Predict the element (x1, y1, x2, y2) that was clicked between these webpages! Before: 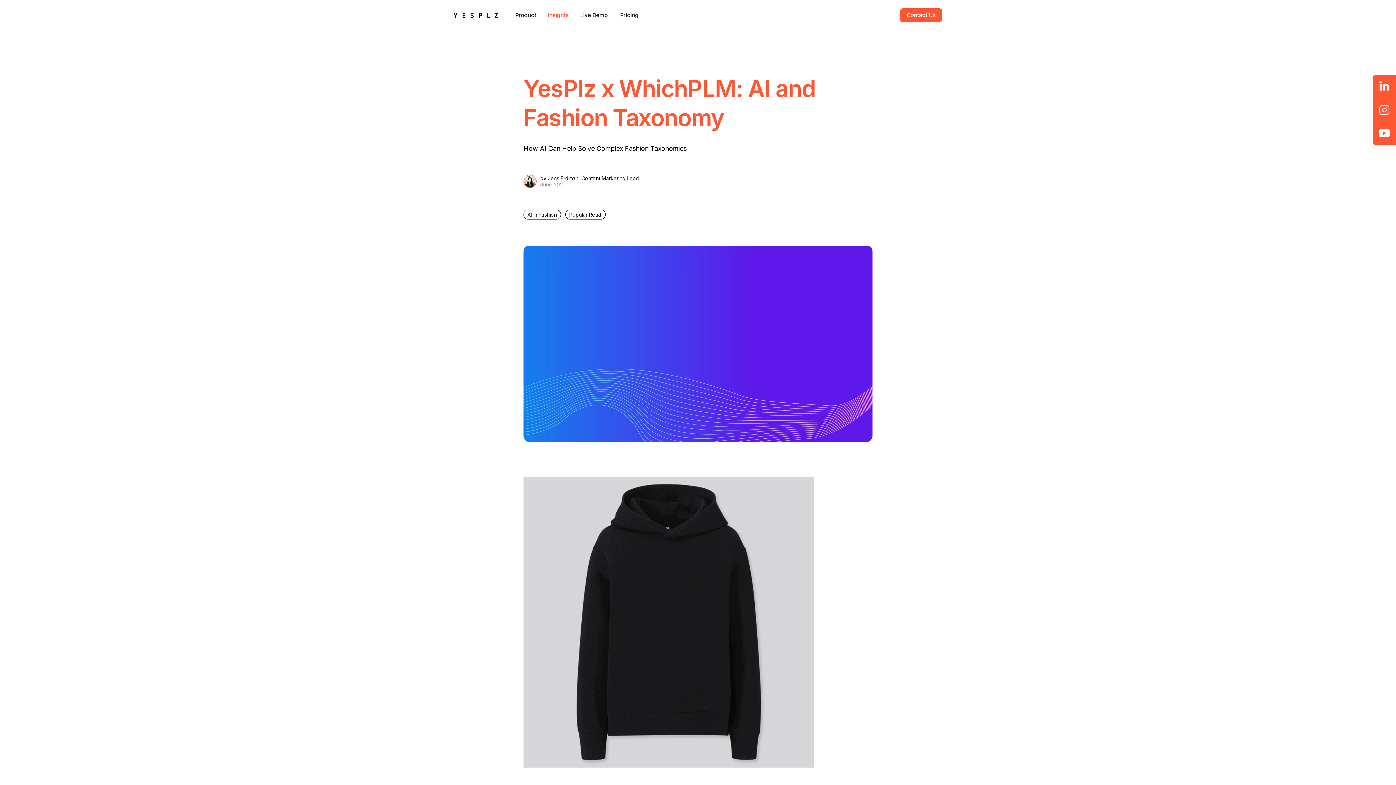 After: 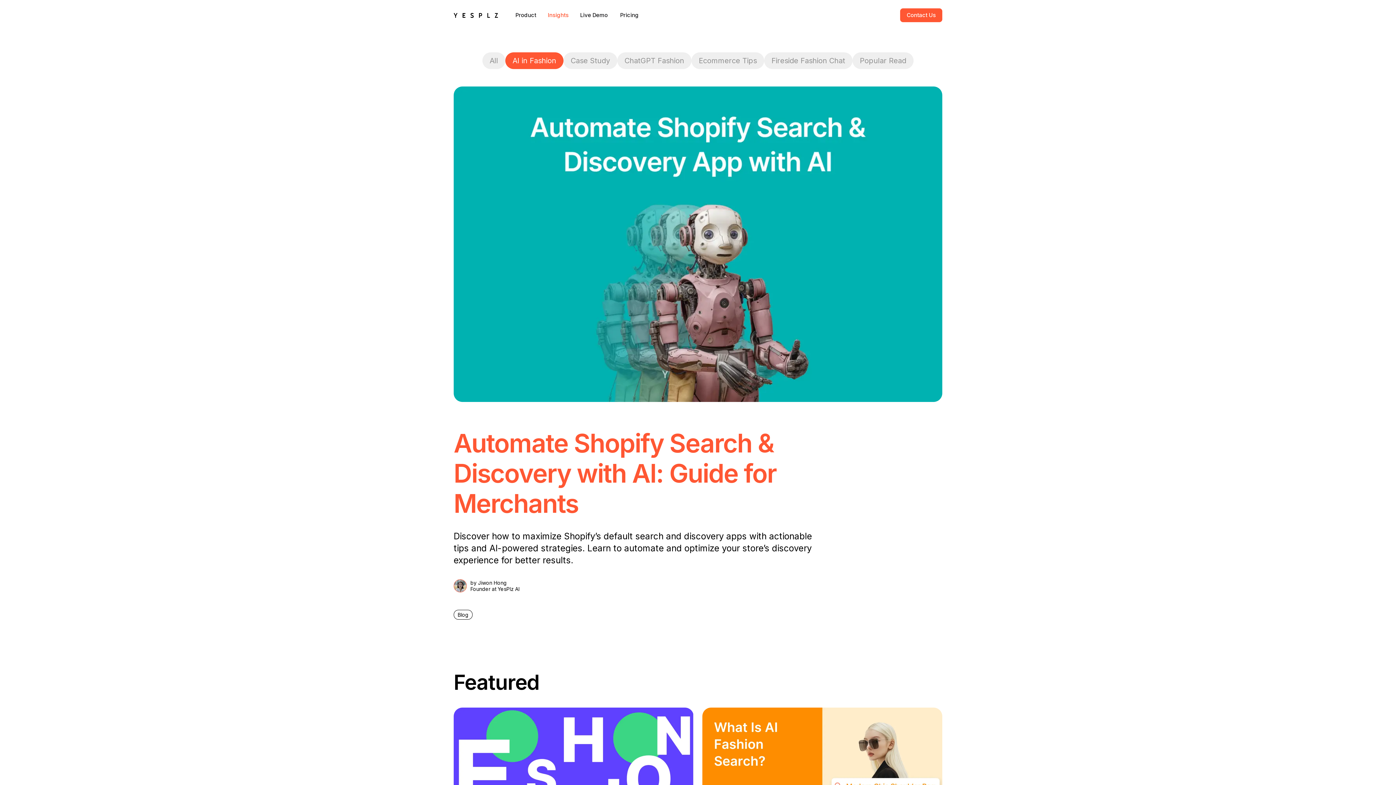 Action: label: AI in Fashion bbox: (523, 209, 560, 219)